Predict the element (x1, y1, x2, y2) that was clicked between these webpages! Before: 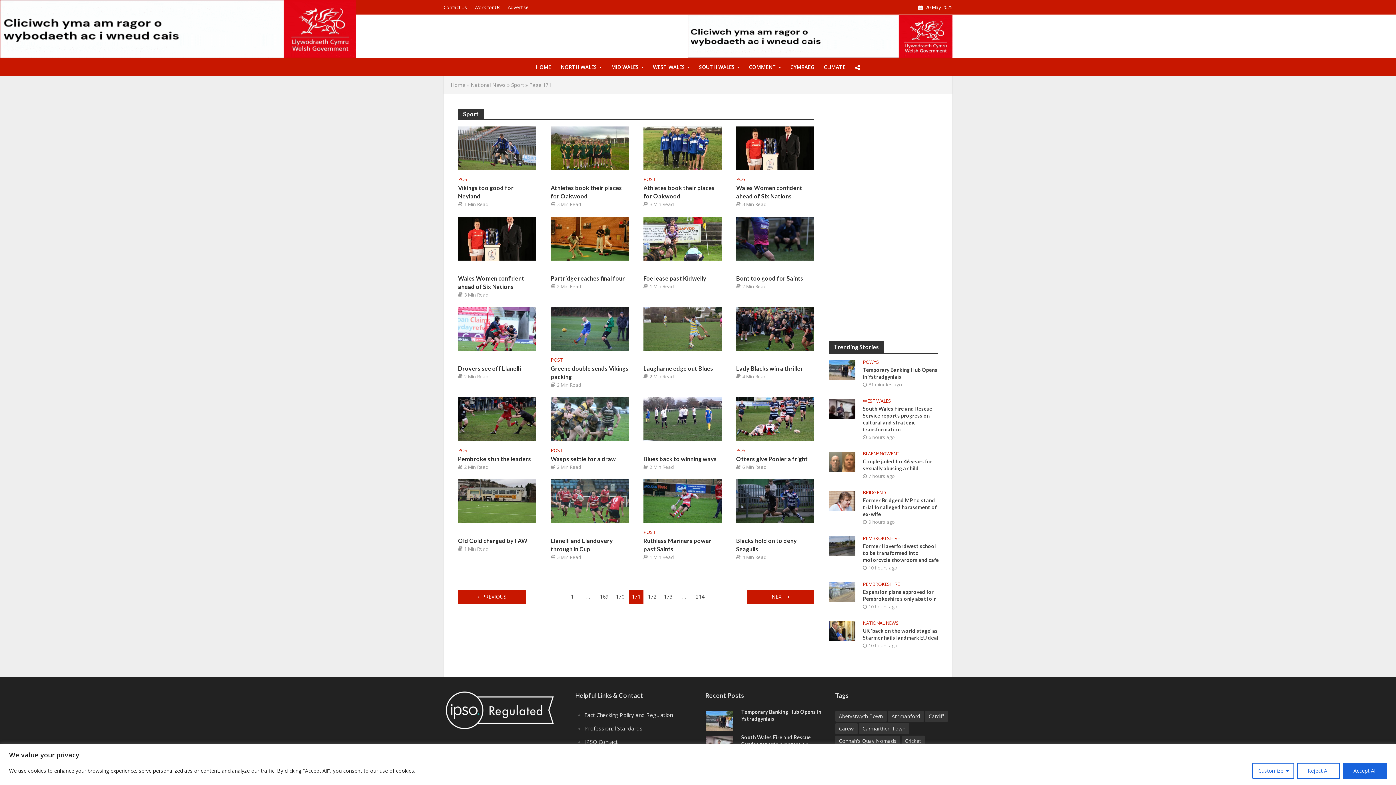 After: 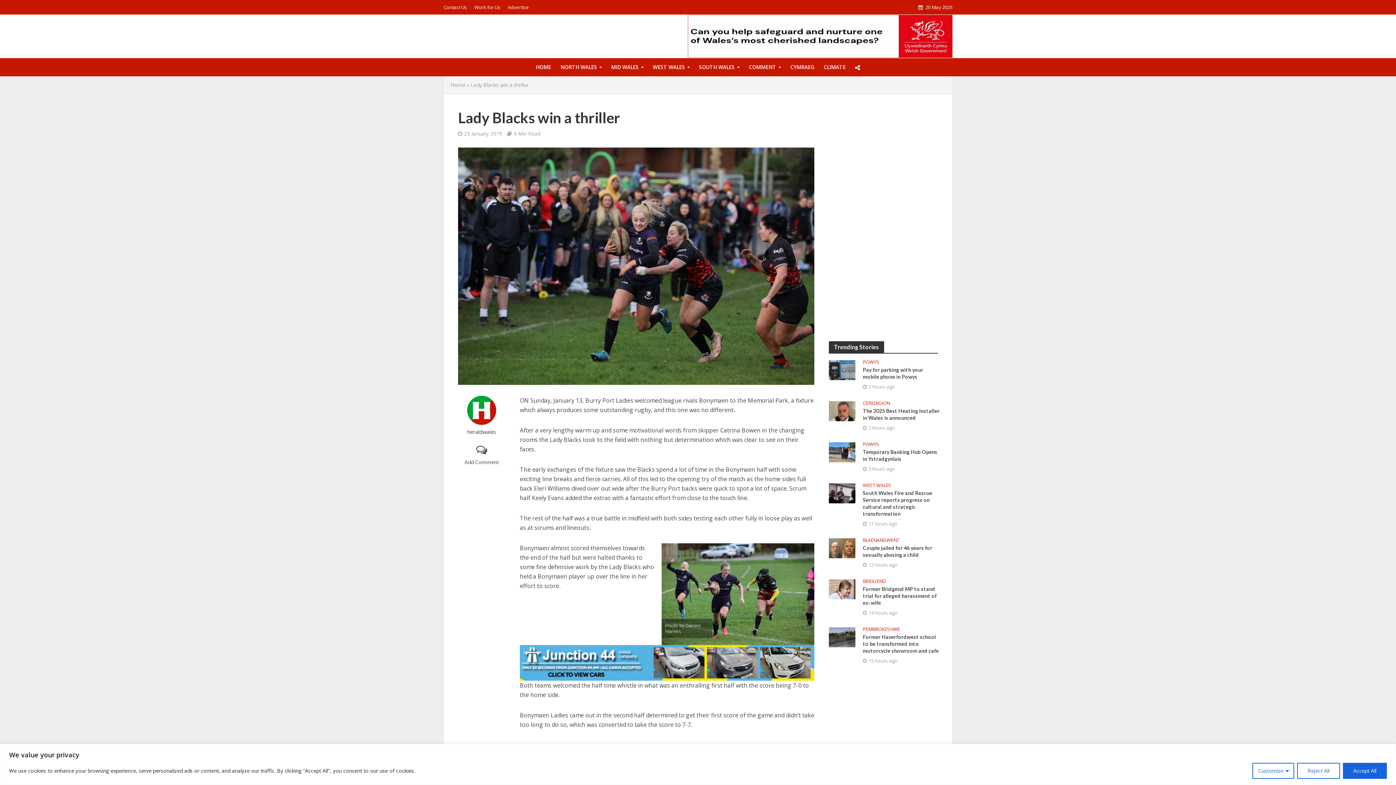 Action: bbox: (736, 324, 814, 332)